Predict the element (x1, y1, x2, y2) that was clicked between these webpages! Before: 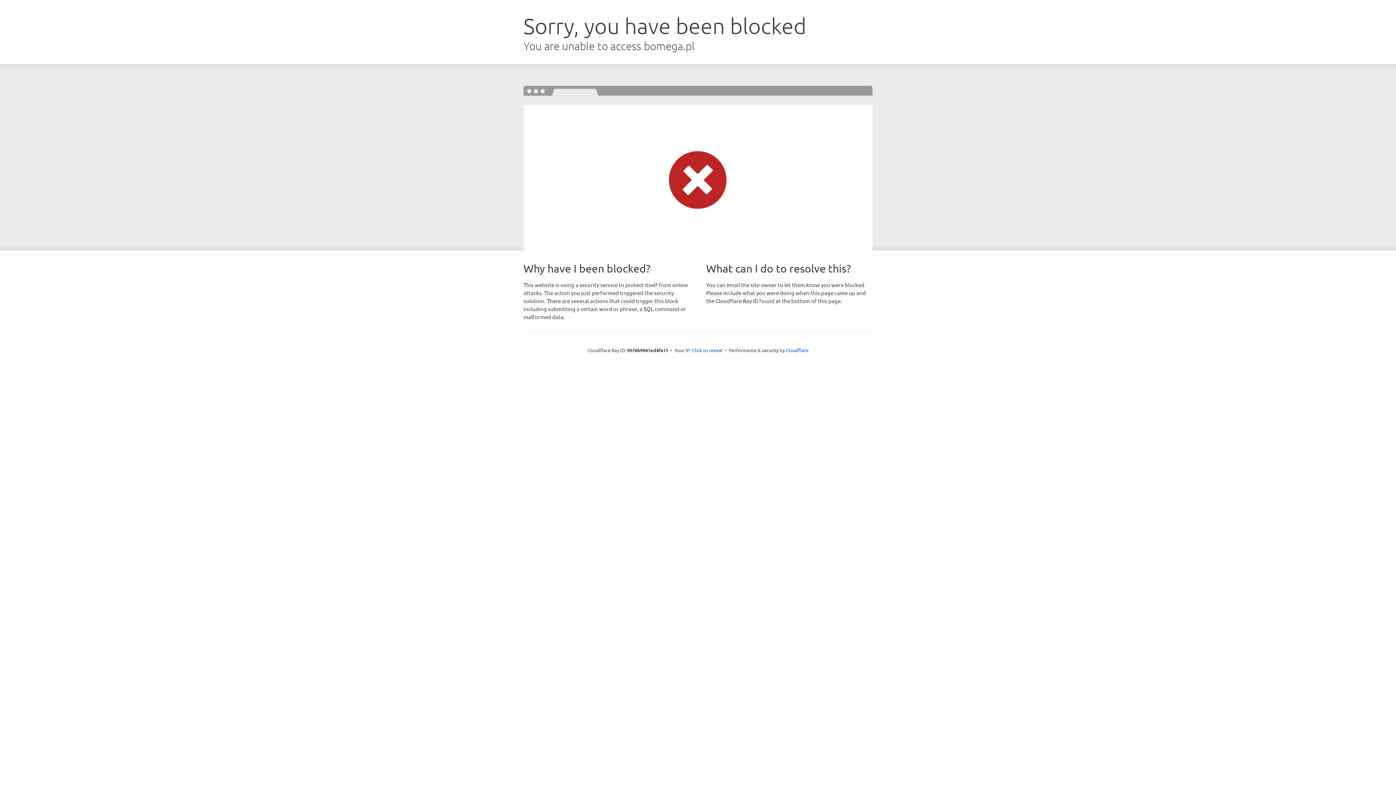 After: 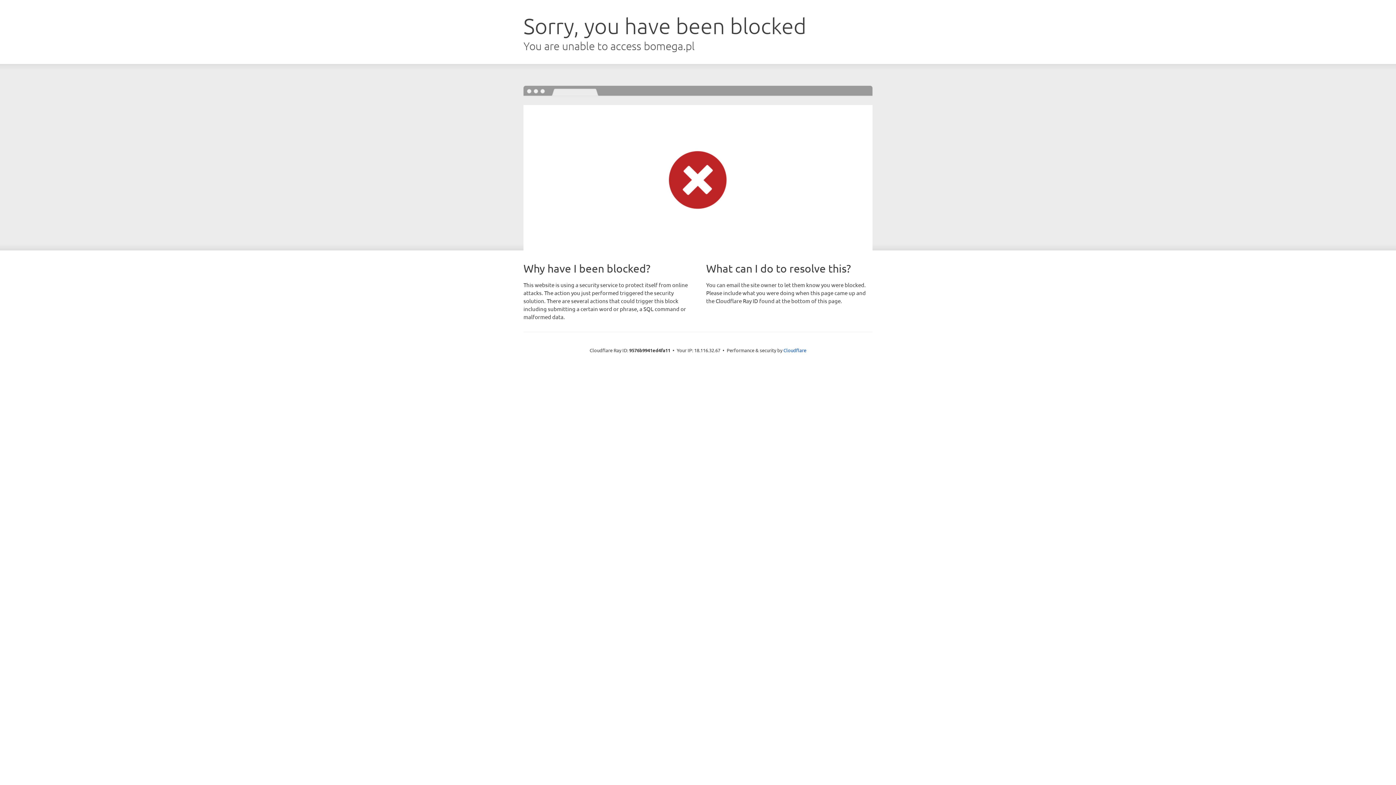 Action: bbox: (692, 346, 722, 353) label: Click to reveal